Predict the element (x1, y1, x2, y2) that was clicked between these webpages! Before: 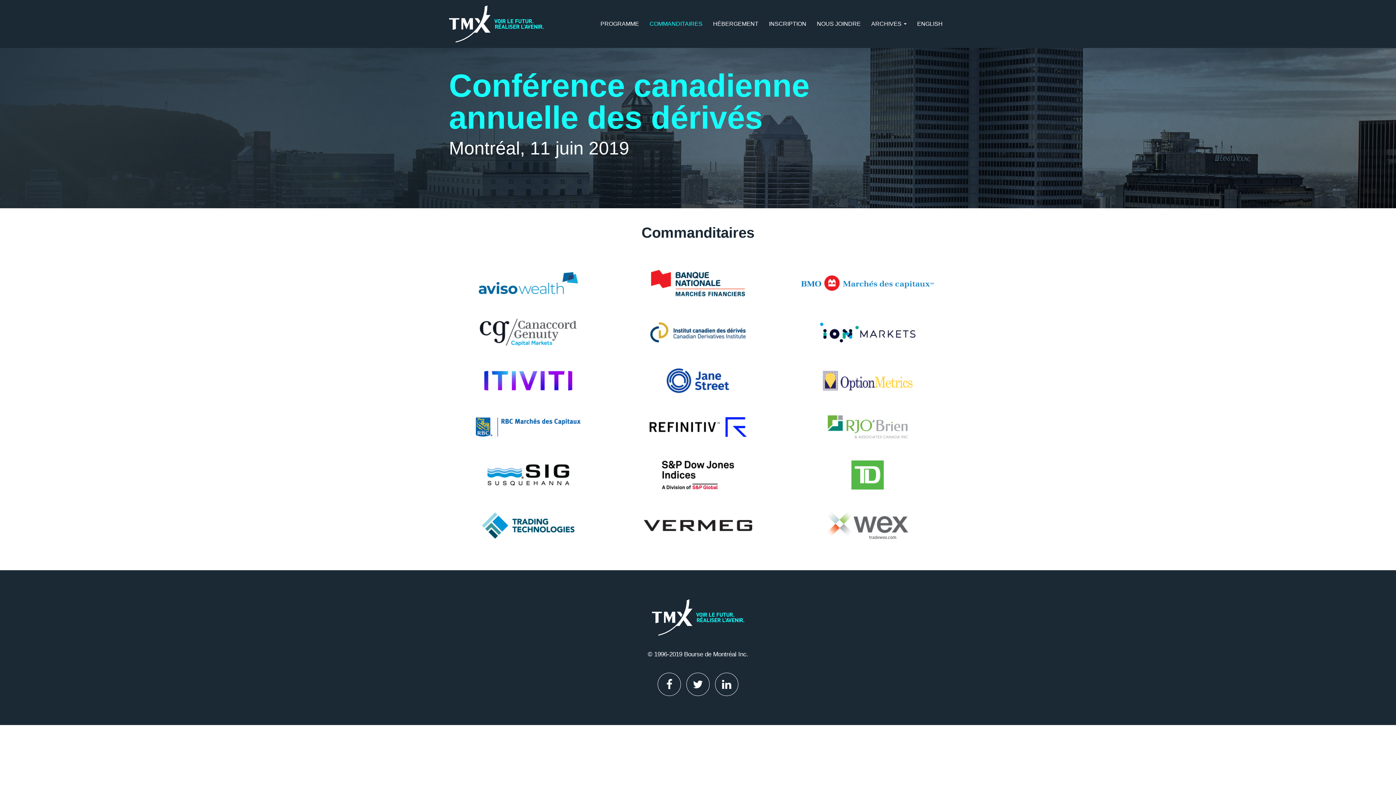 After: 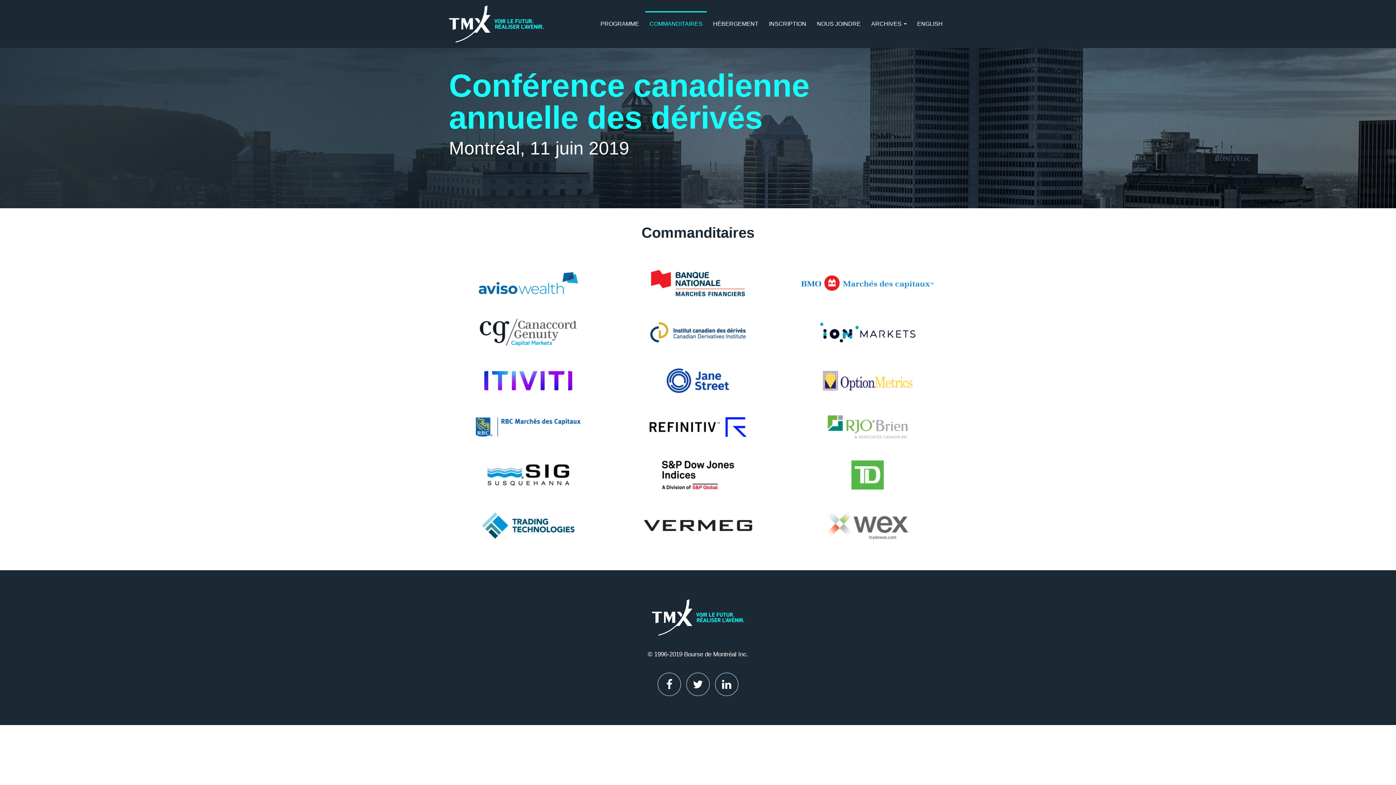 Action: bbox: (645, 12, 707, 35) label: COMMANDITAIRES